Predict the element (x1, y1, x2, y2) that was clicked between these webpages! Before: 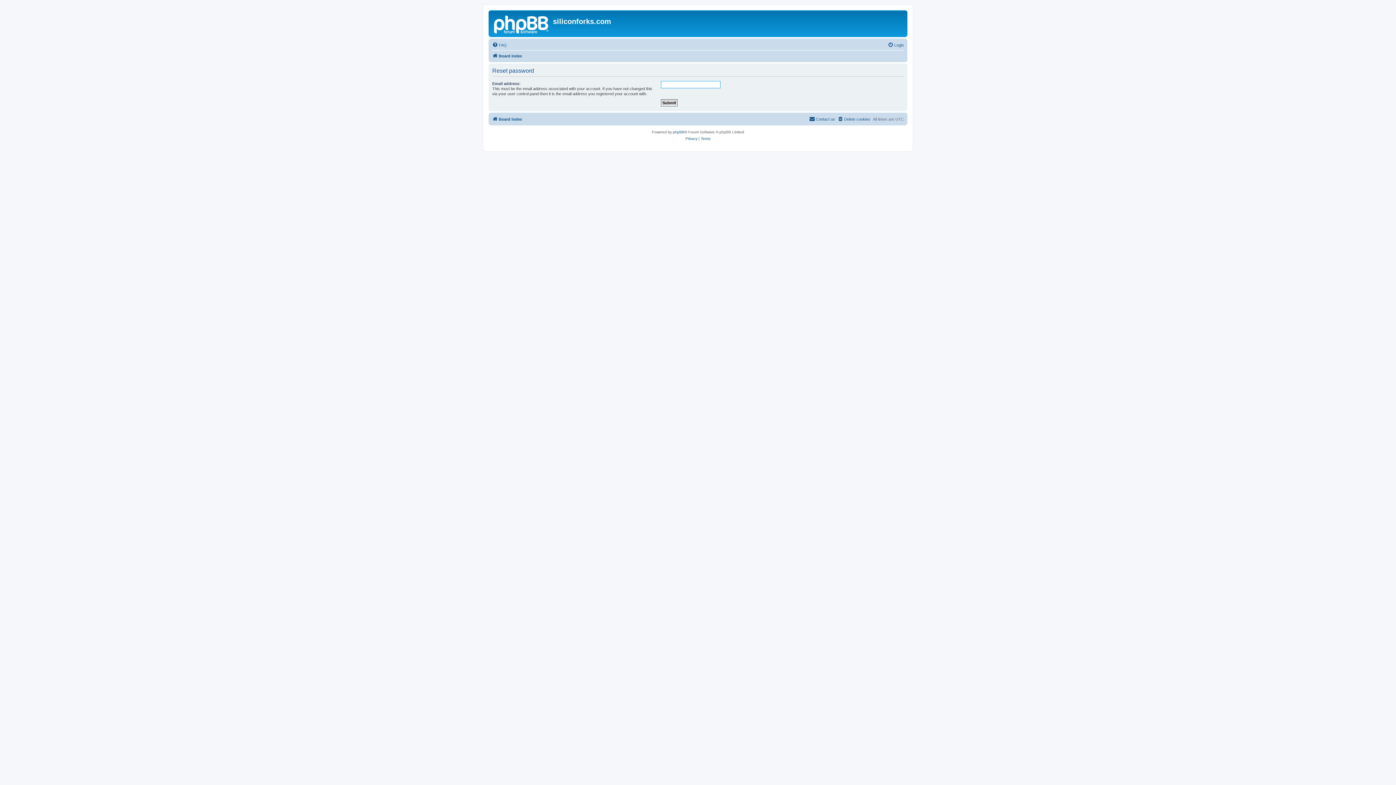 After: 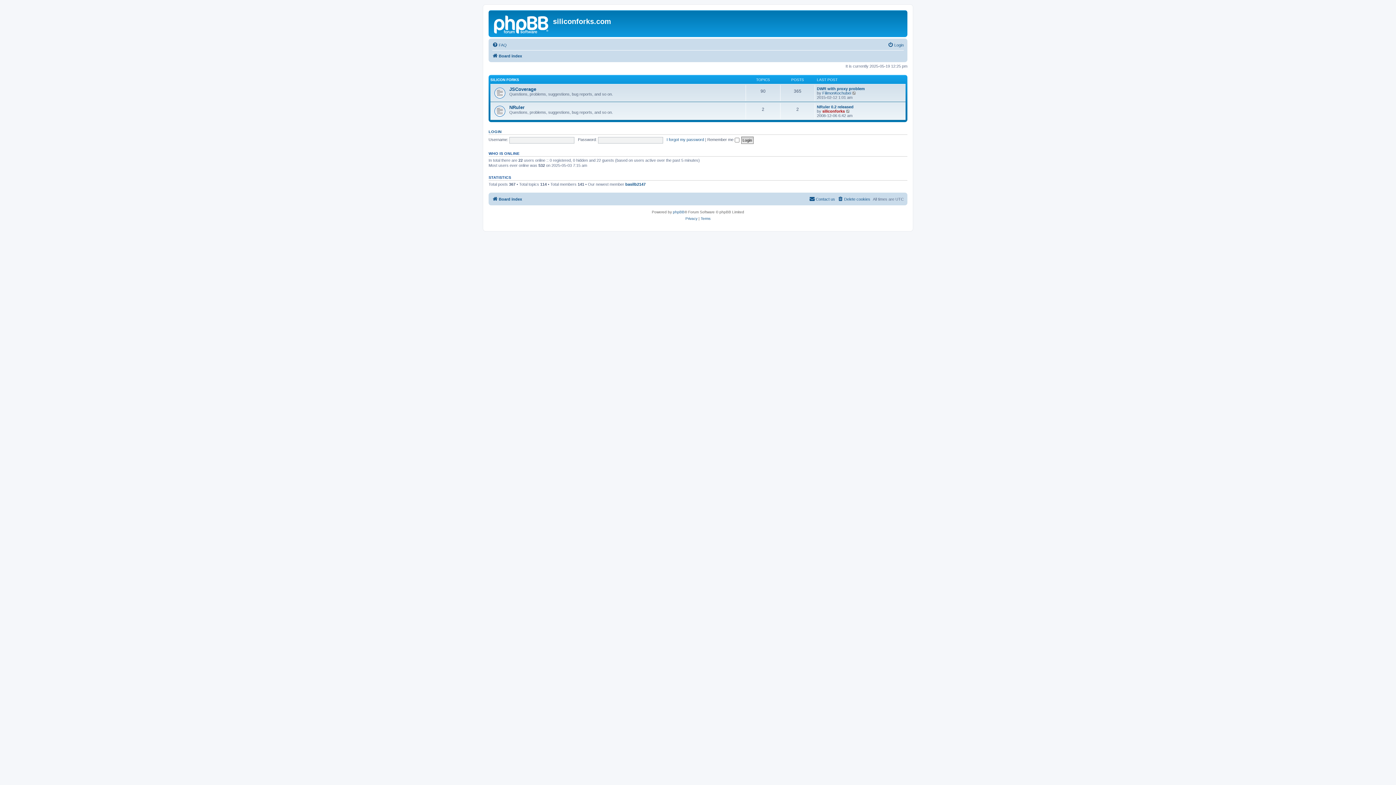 Action: label: Board index bbox: (492, 51, 522, 60)